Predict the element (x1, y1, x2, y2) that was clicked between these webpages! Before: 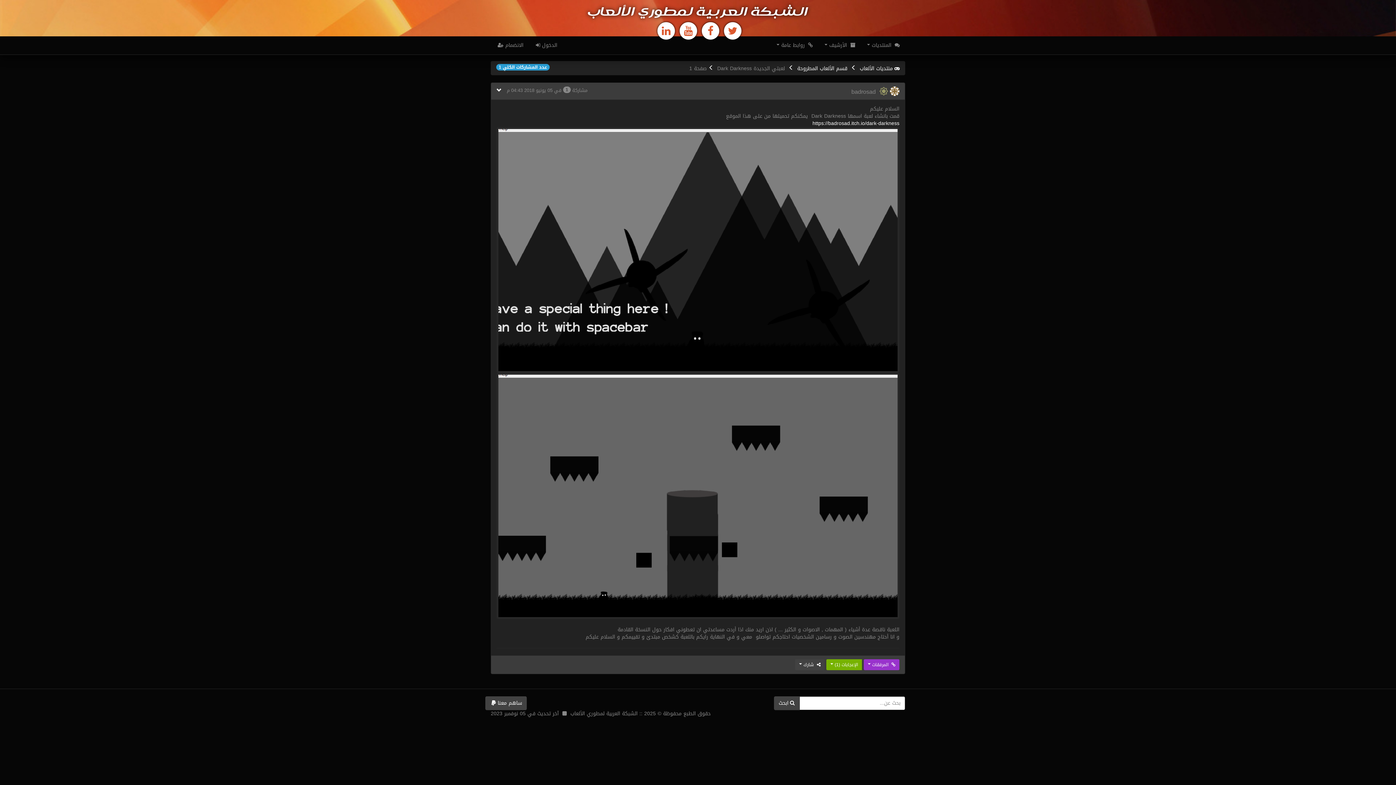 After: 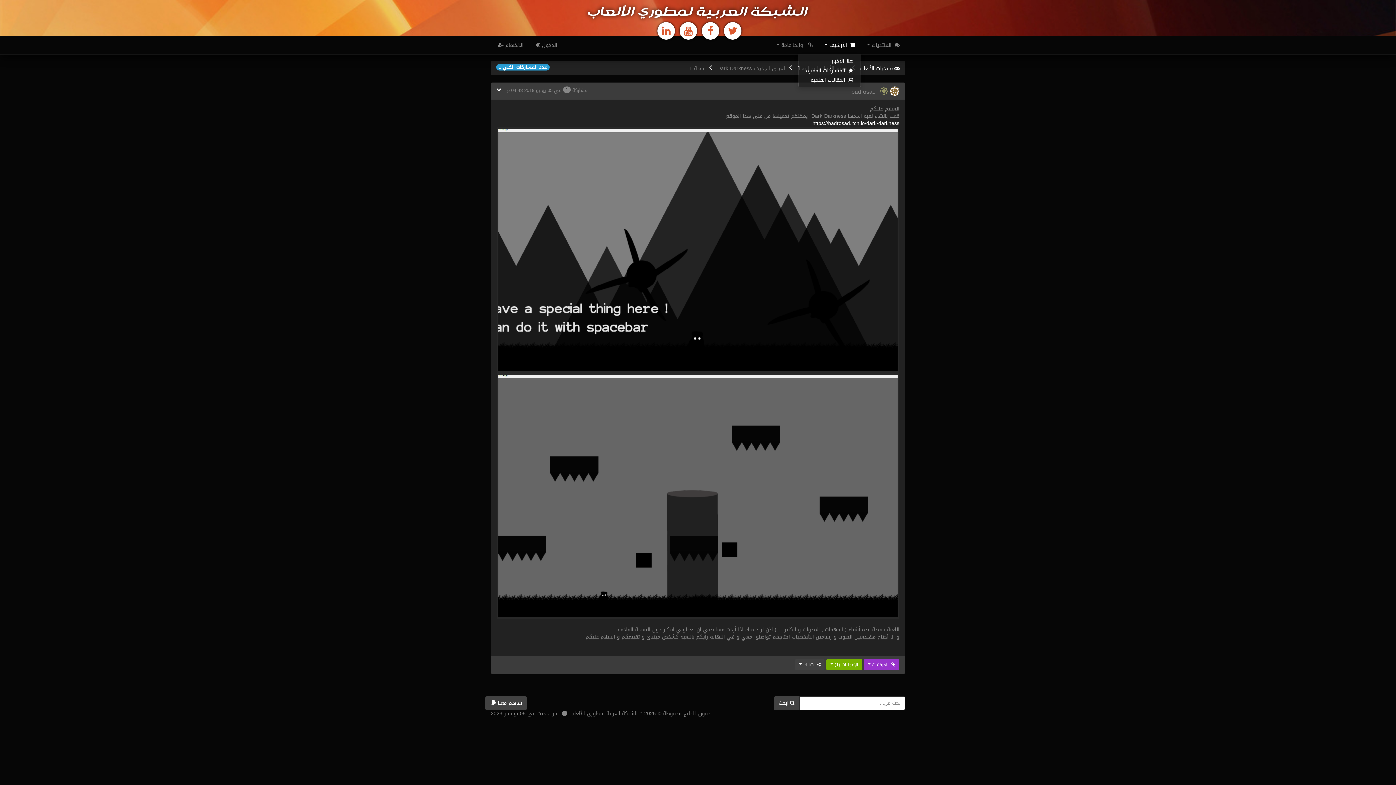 Action: label:  الأرشيف  bbox: (818, 36, 861, 54)